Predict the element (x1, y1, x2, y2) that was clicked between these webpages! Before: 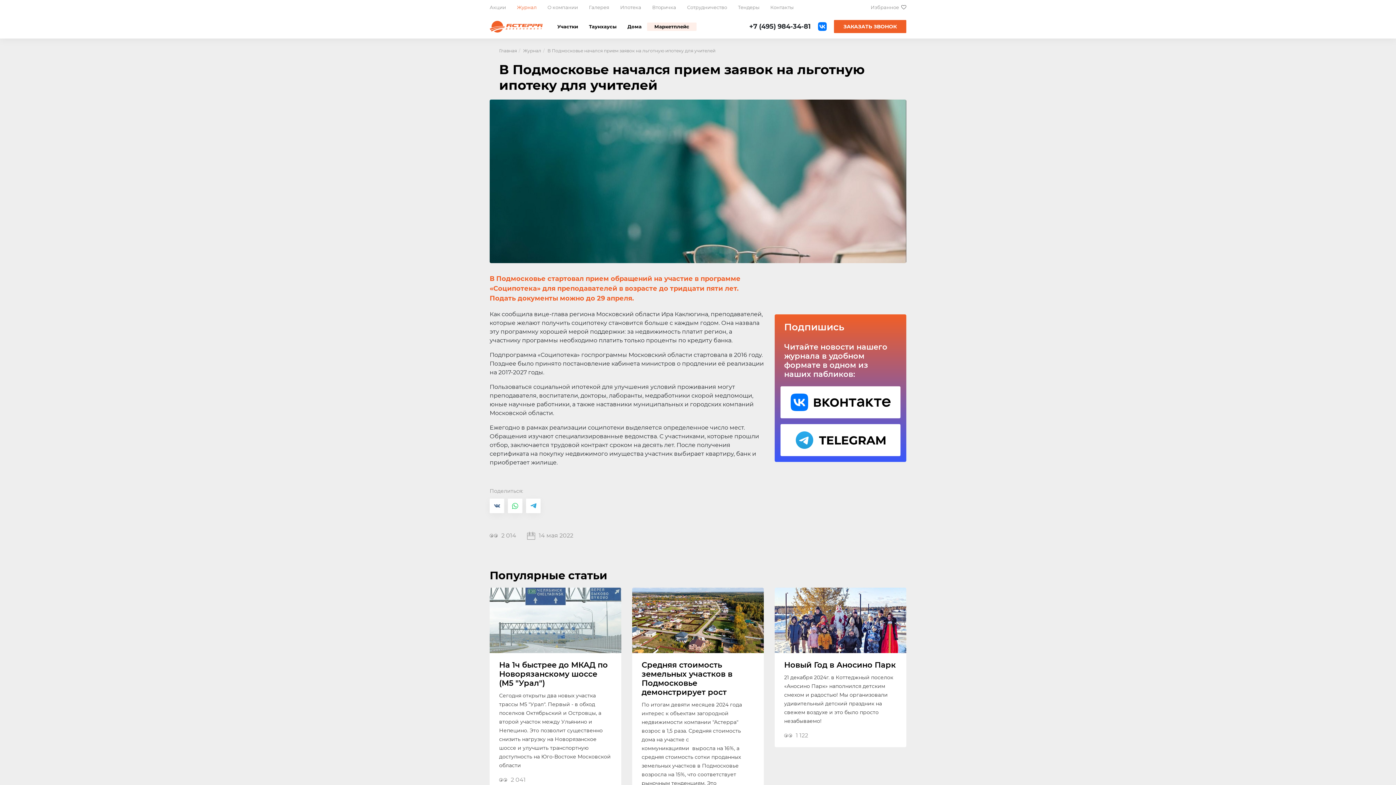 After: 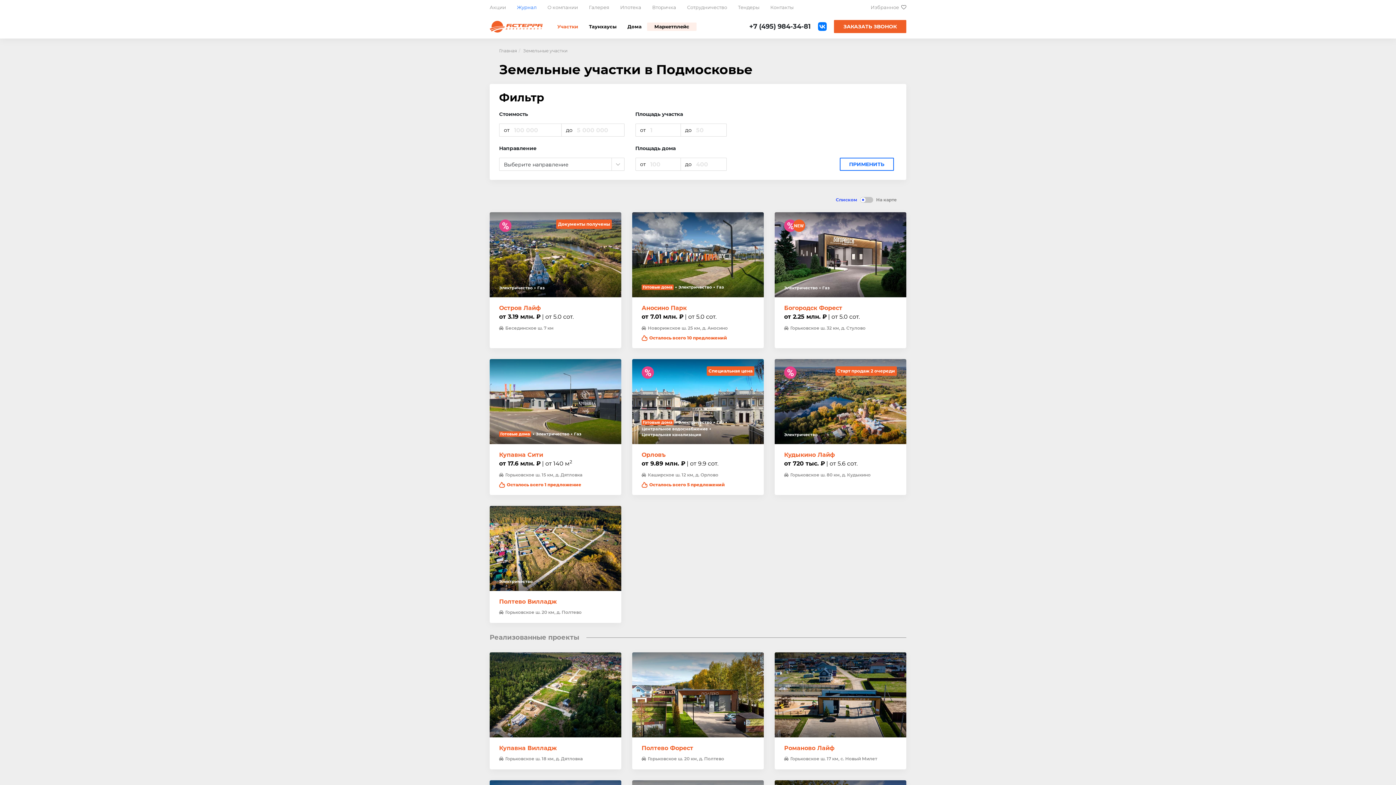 Action: bbox: (552, 20, 583, 32) label: Участки